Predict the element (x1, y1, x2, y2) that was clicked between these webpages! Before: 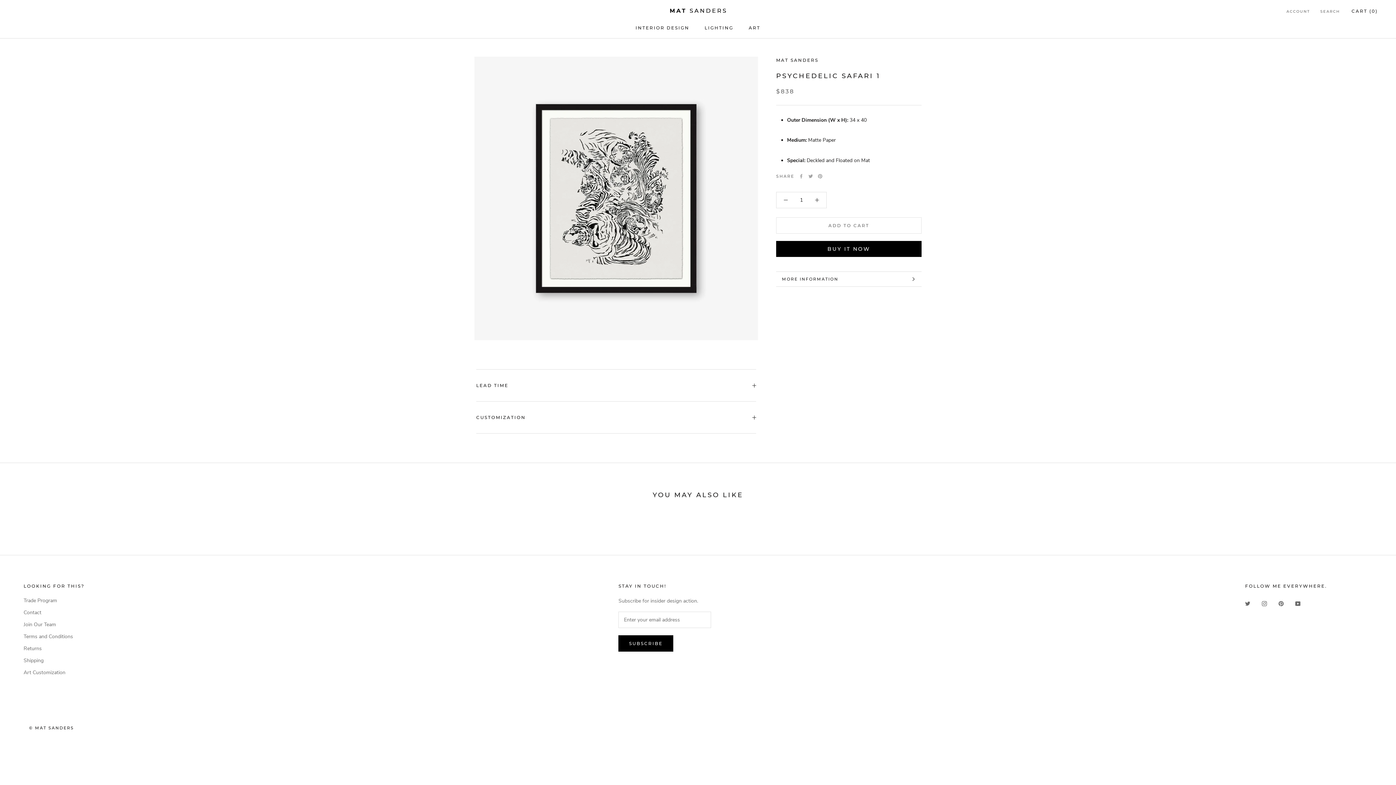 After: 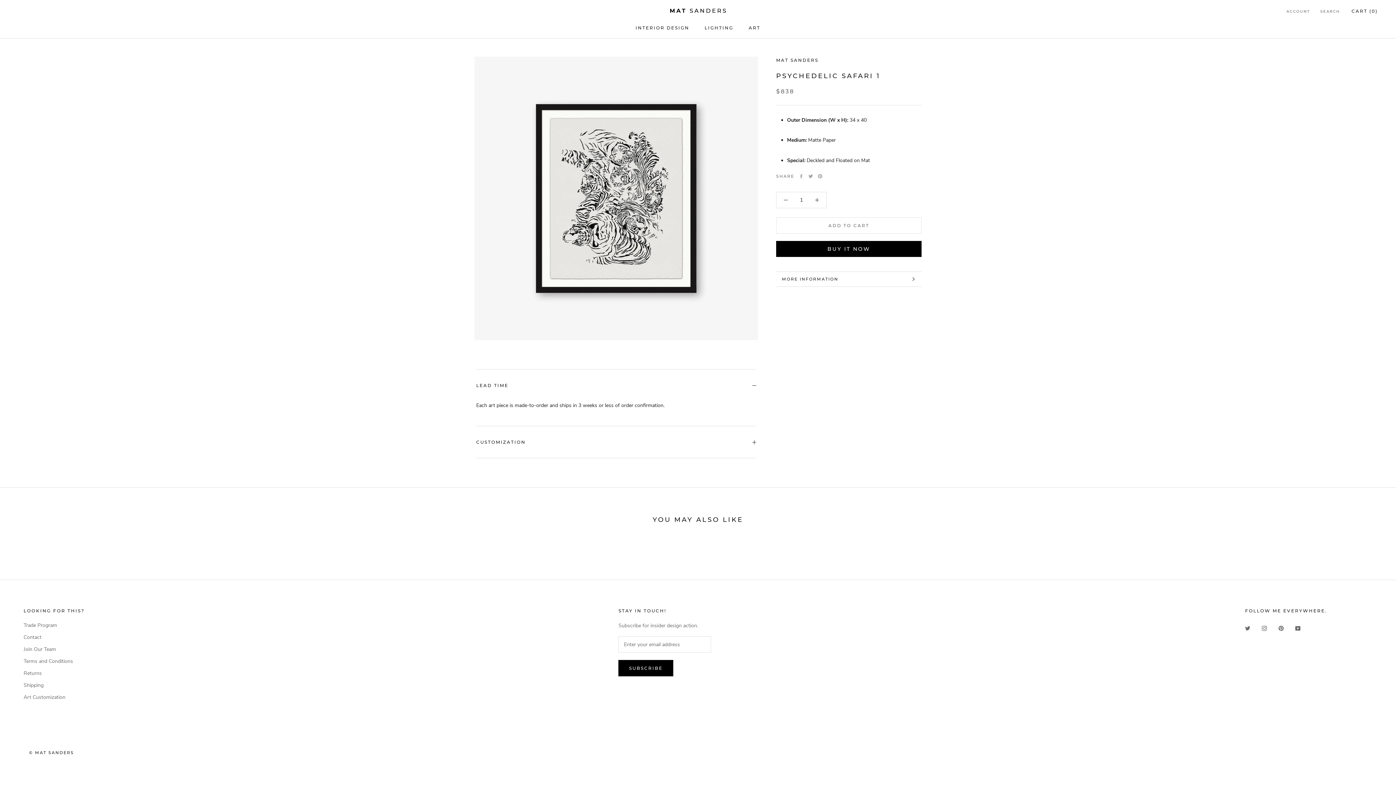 Action: label: LEAD TIME bbox: (476, 369, 756, 401)